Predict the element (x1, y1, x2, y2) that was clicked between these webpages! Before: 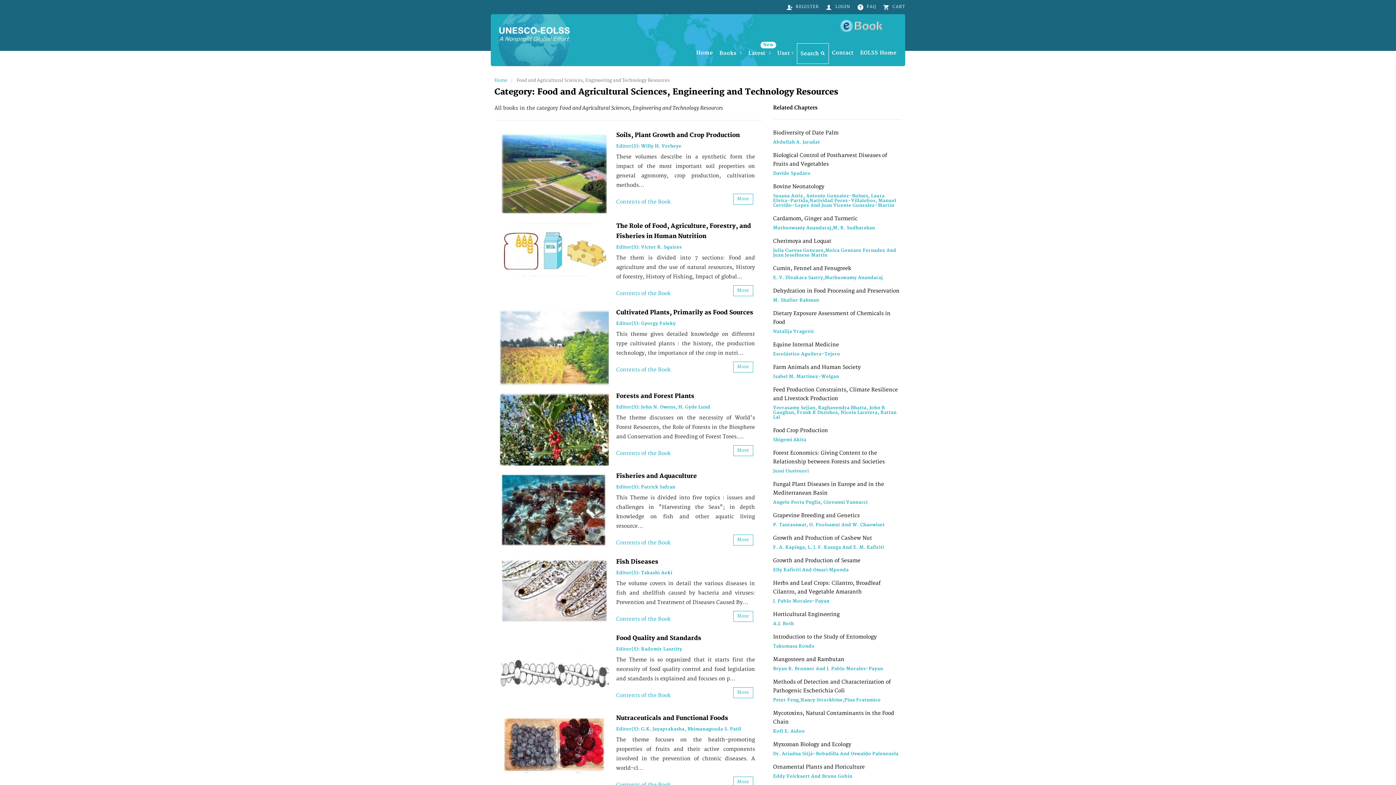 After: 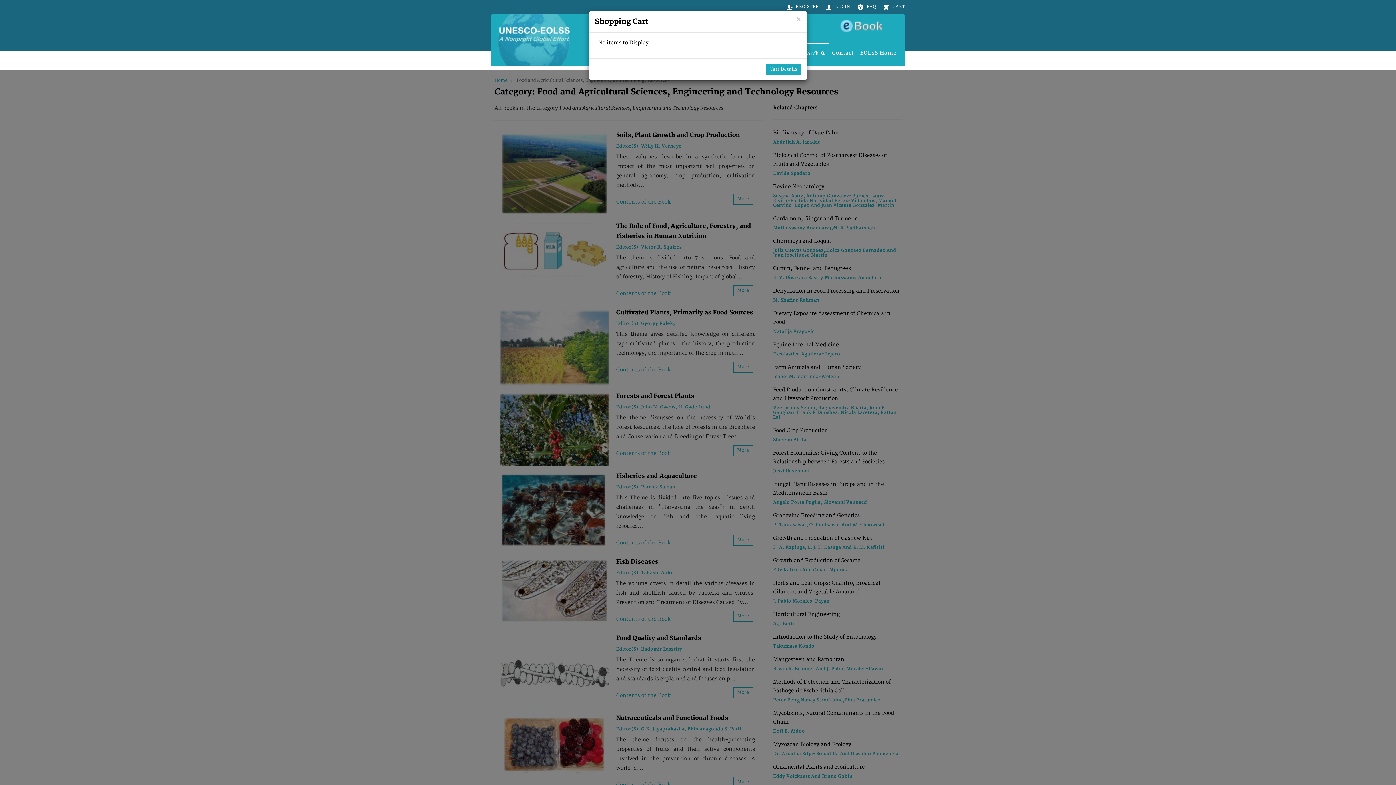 Action: label: CART bbox: (883, 2, 905, 12)